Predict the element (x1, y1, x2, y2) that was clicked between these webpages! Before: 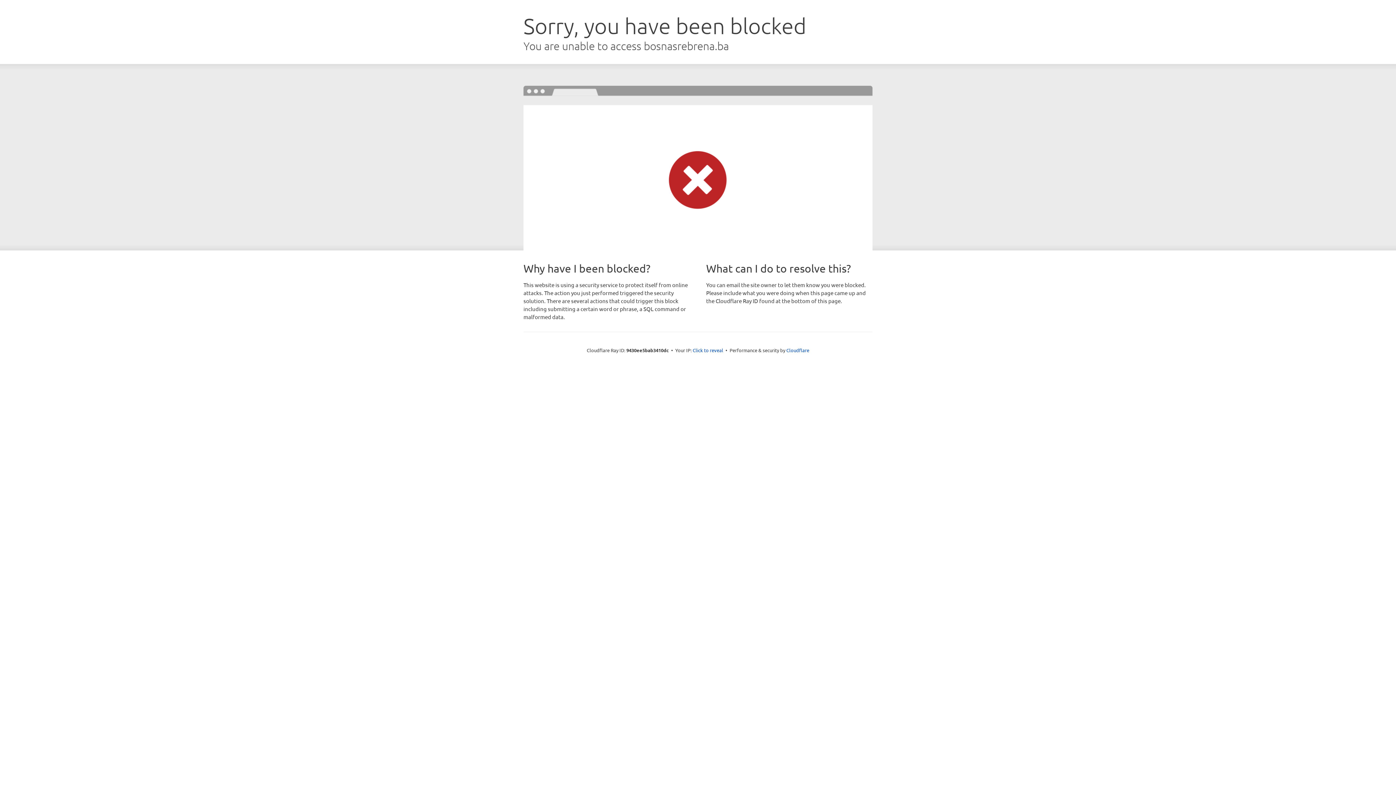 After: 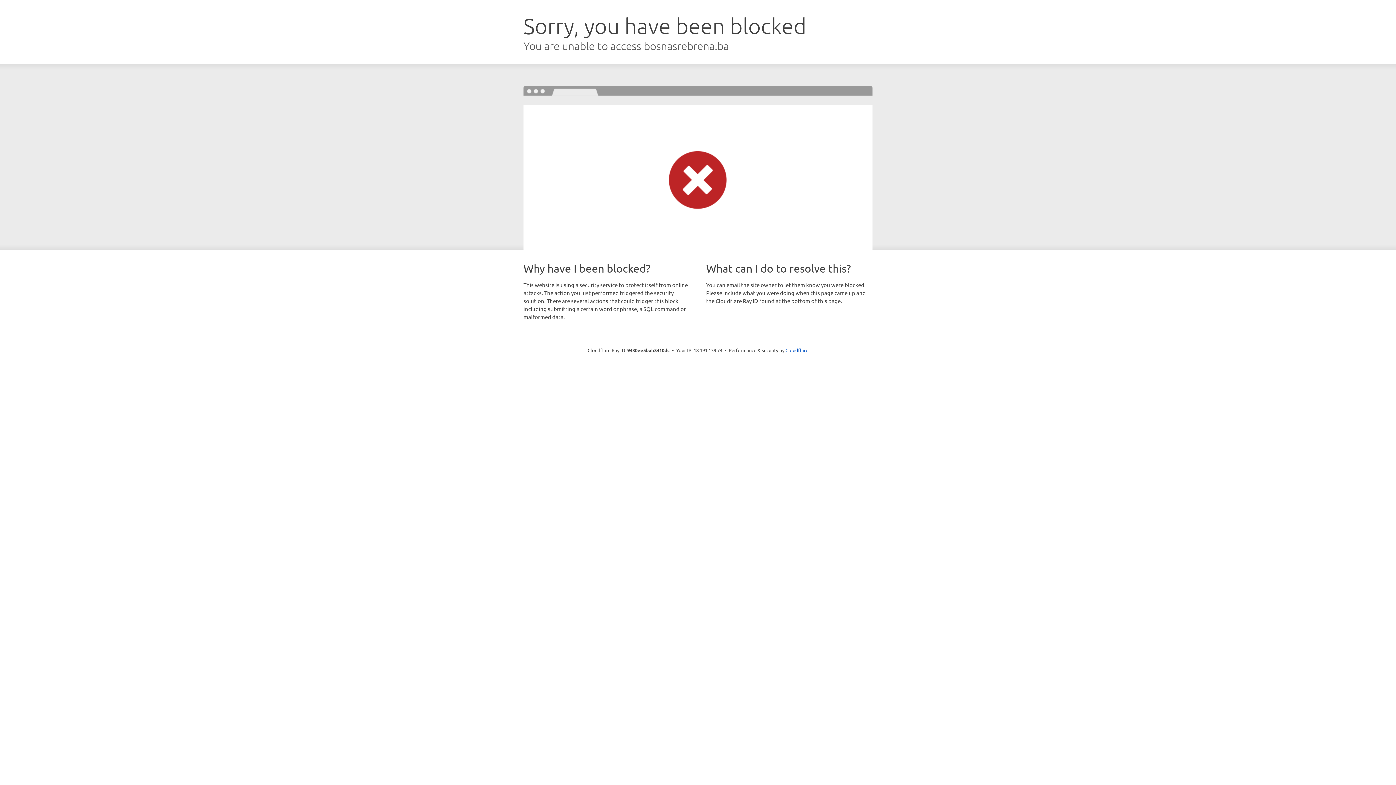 Action: bbox: (692, 346, 723, 353) label: Click to reveal